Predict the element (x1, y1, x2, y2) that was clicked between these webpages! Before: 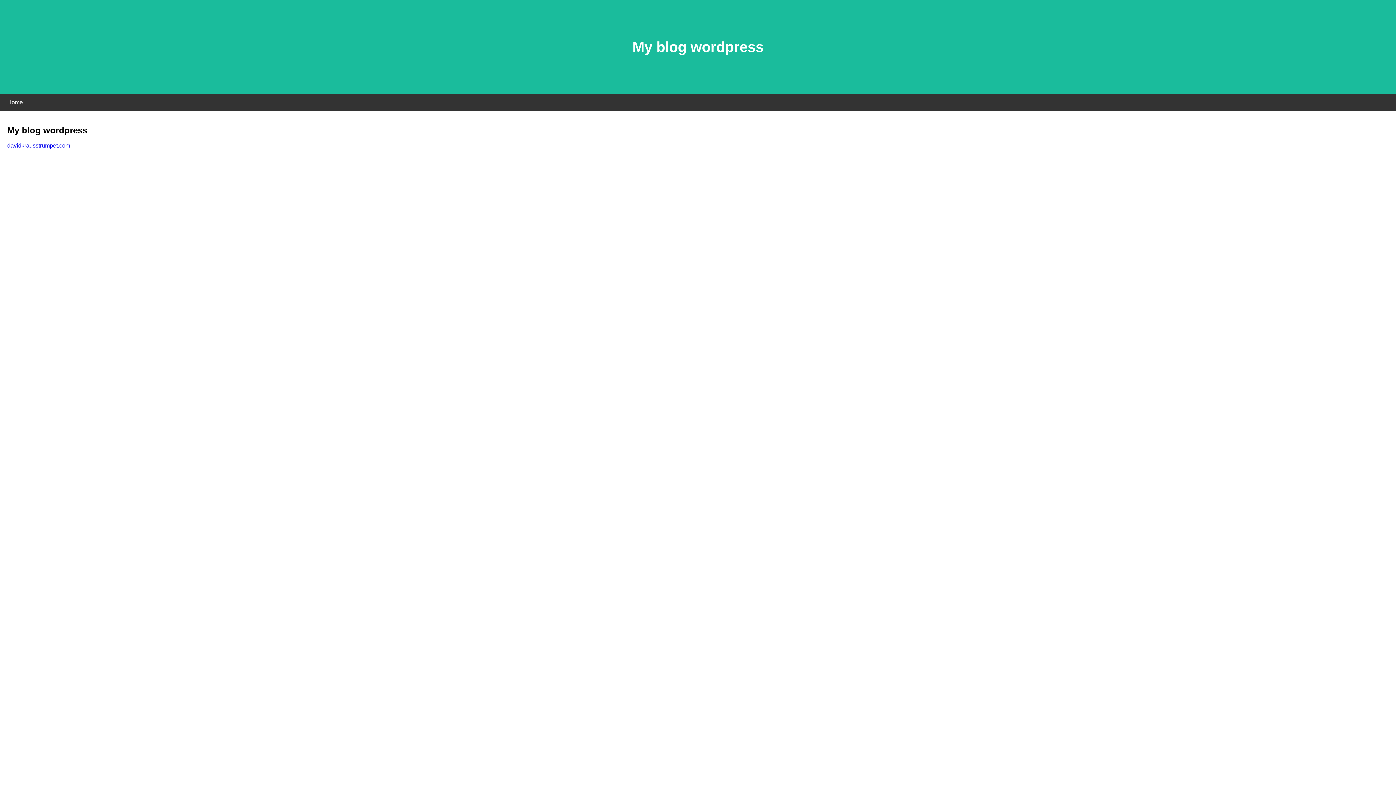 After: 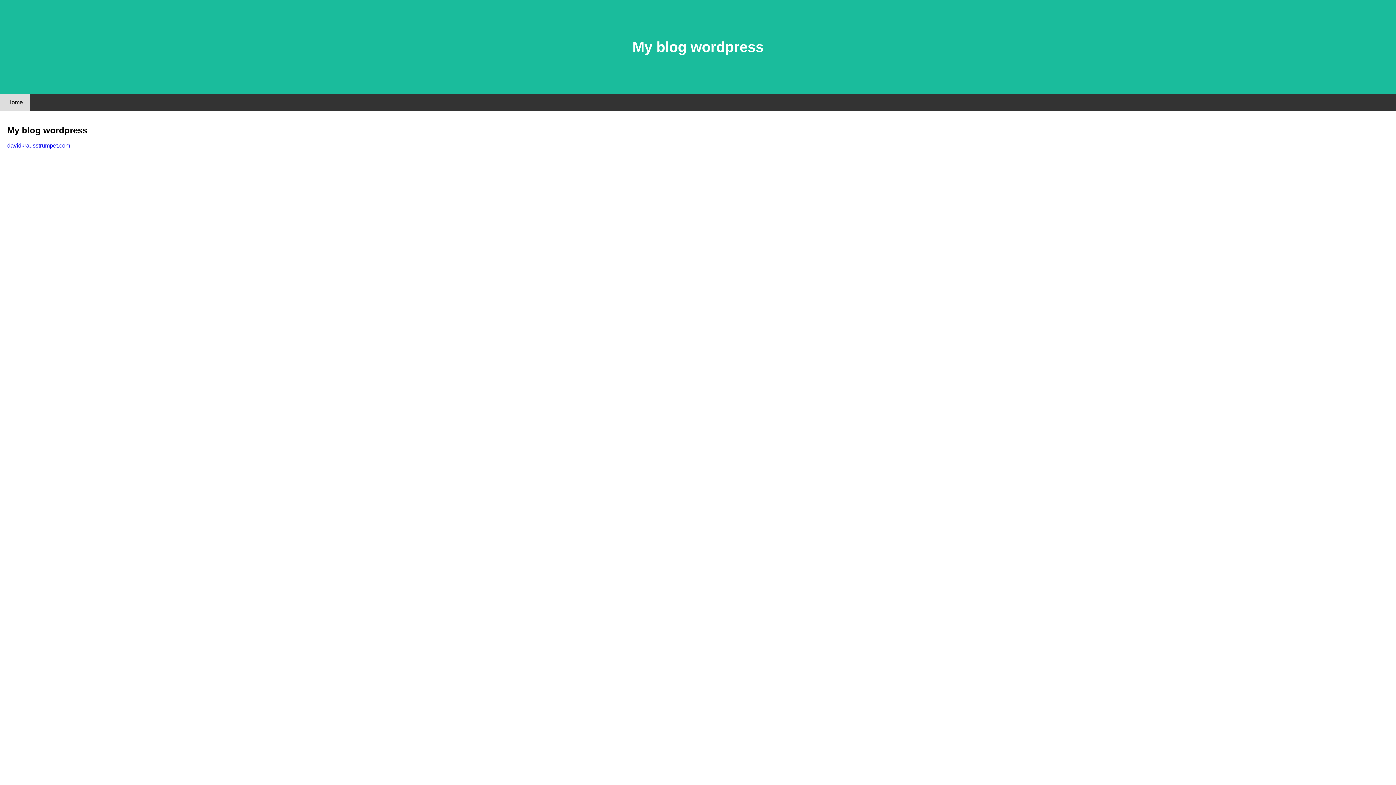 Action: bbox: (0, 94, 30, 110) label: Home